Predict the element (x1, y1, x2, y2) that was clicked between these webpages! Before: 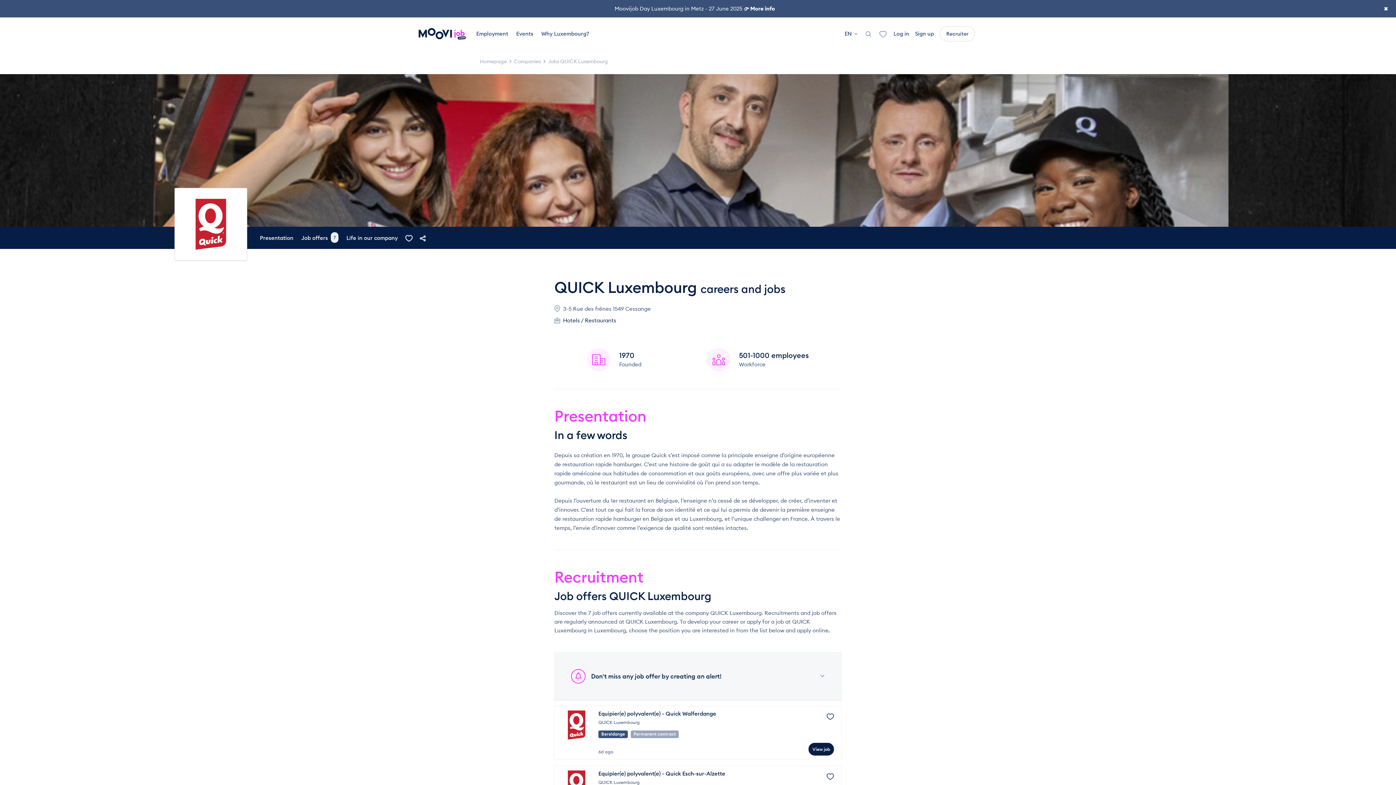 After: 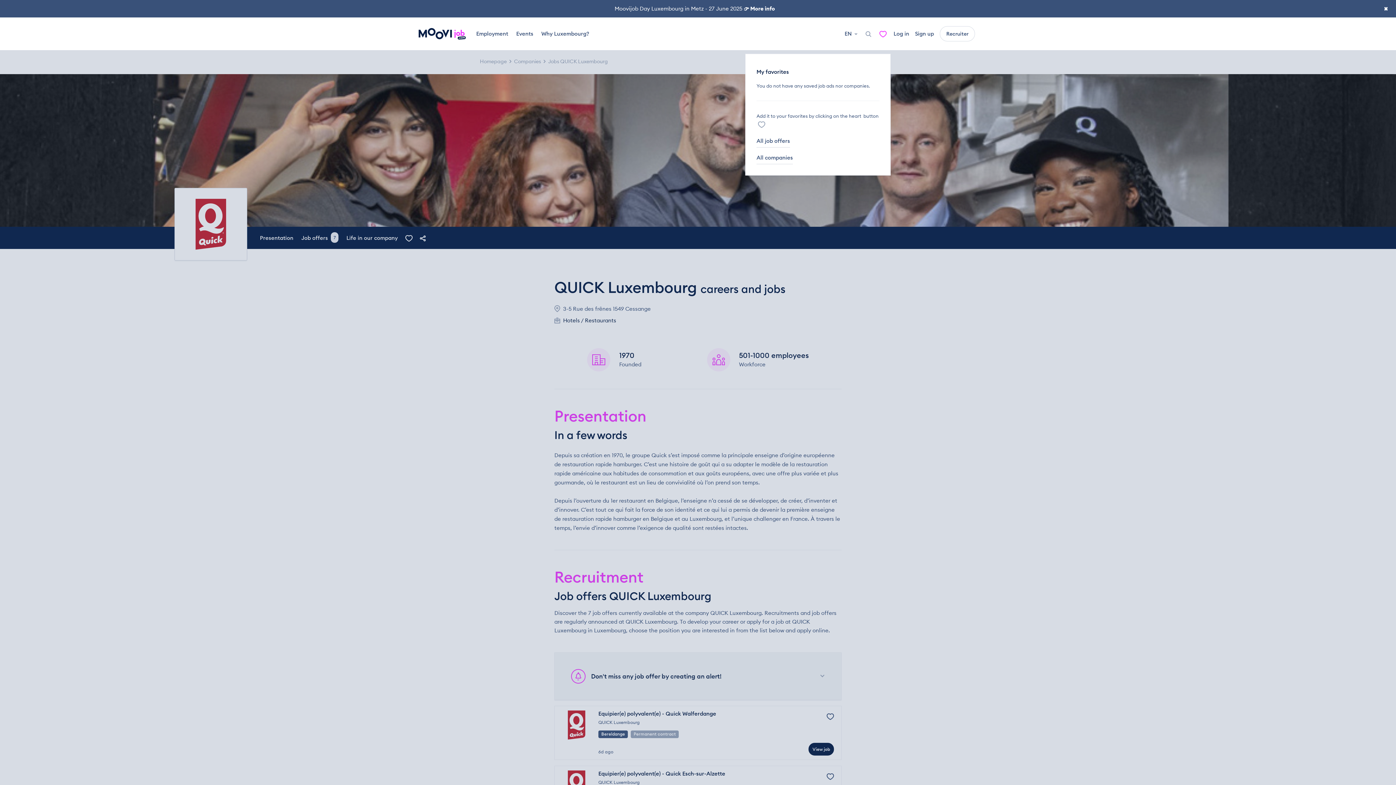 Action: bbox: (875, 17, 890, 50)